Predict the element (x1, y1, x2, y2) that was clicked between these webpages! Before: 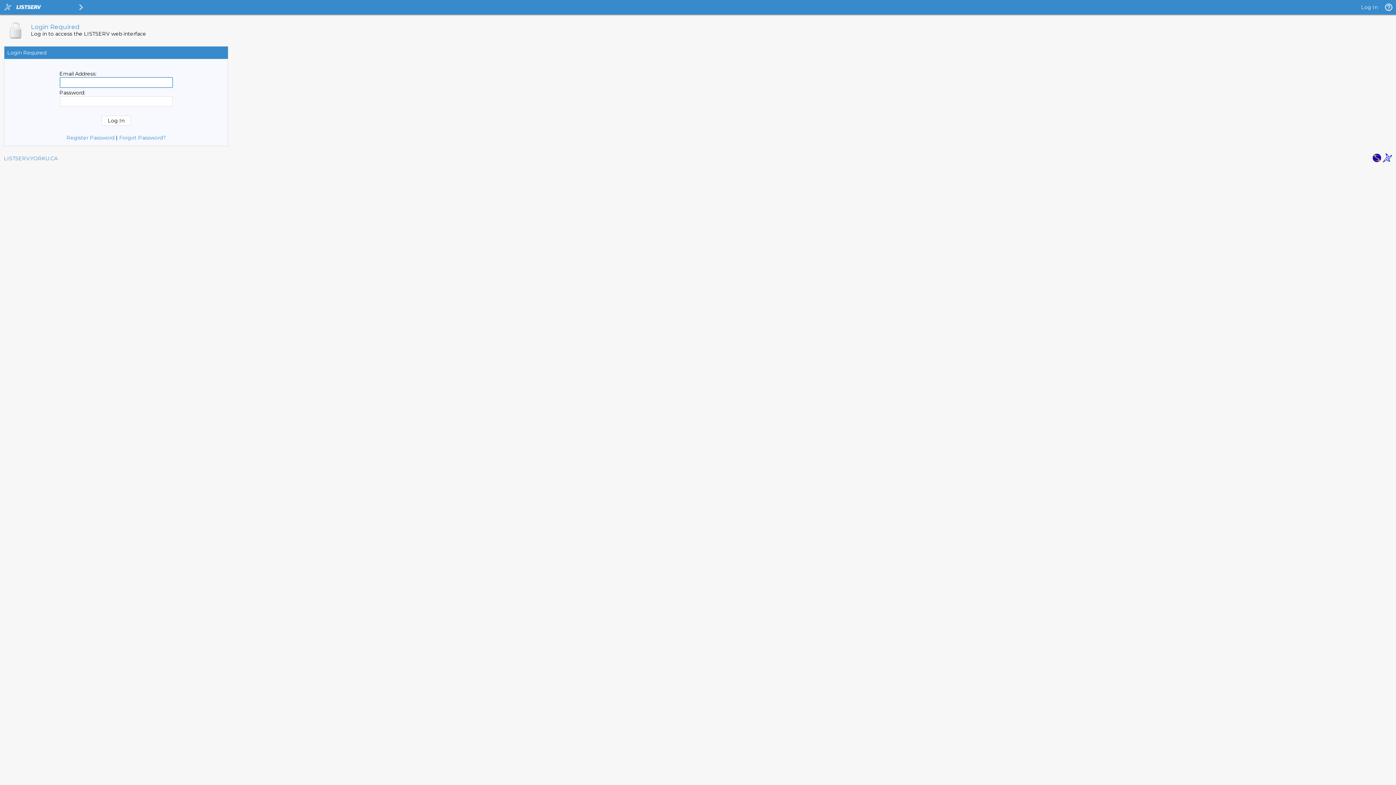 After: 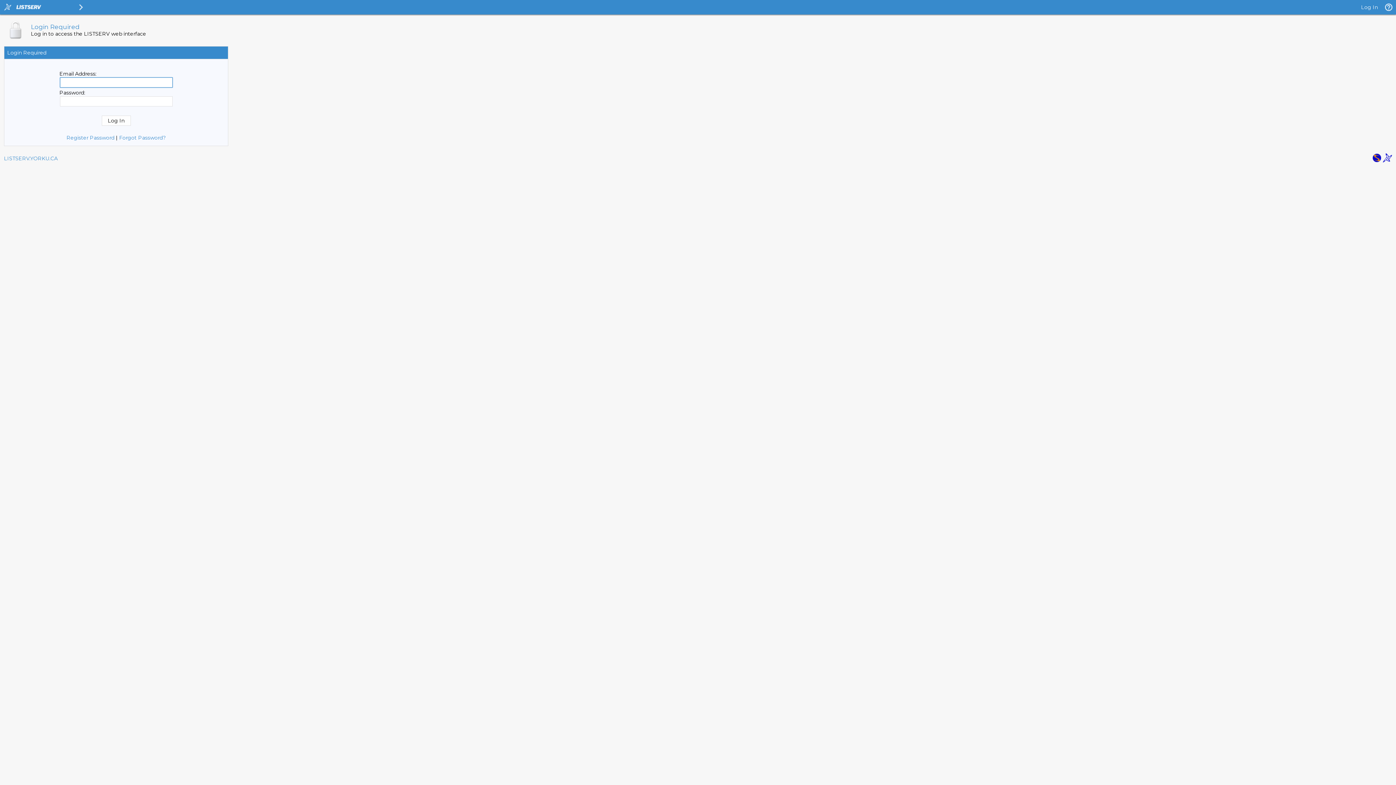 Action: label: Log In bbox: (1361, 4, 1378, 10)